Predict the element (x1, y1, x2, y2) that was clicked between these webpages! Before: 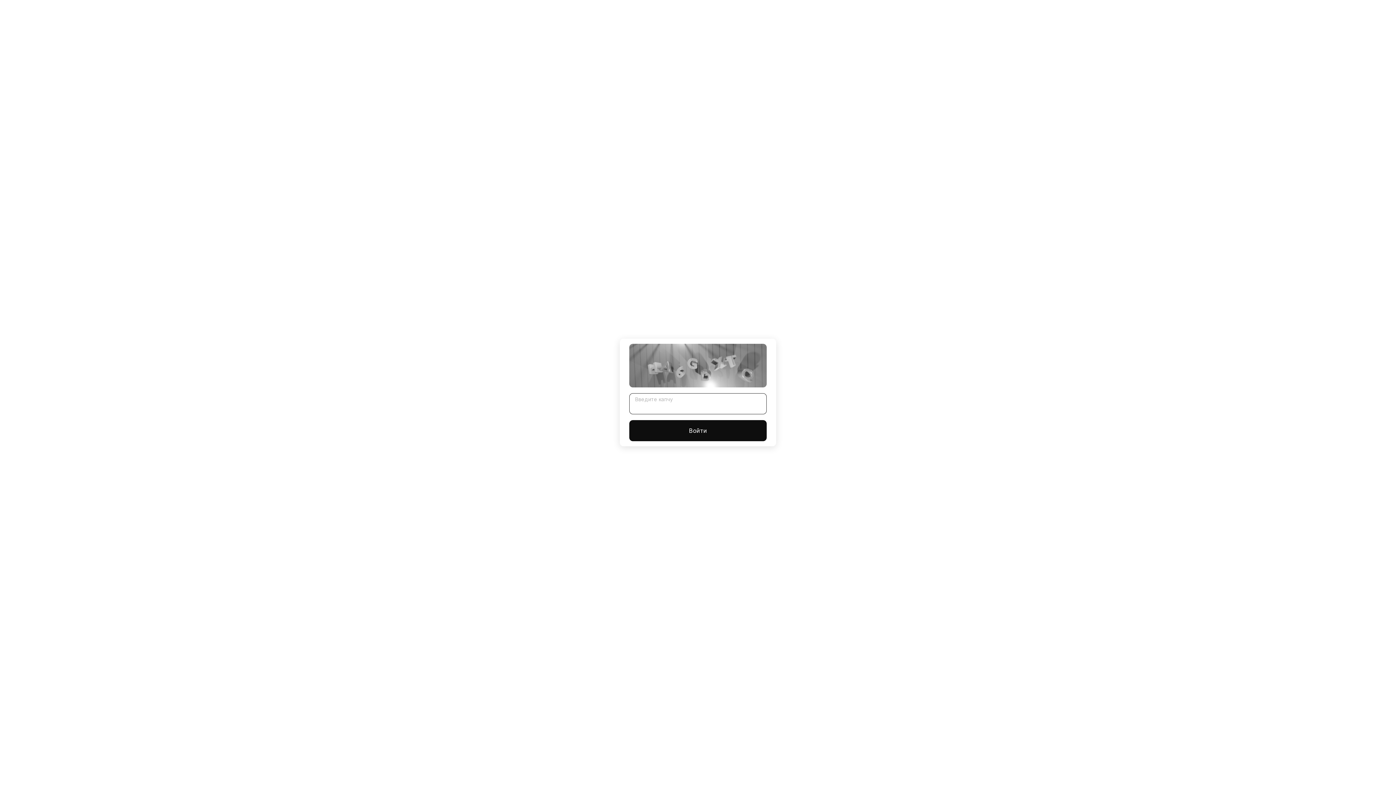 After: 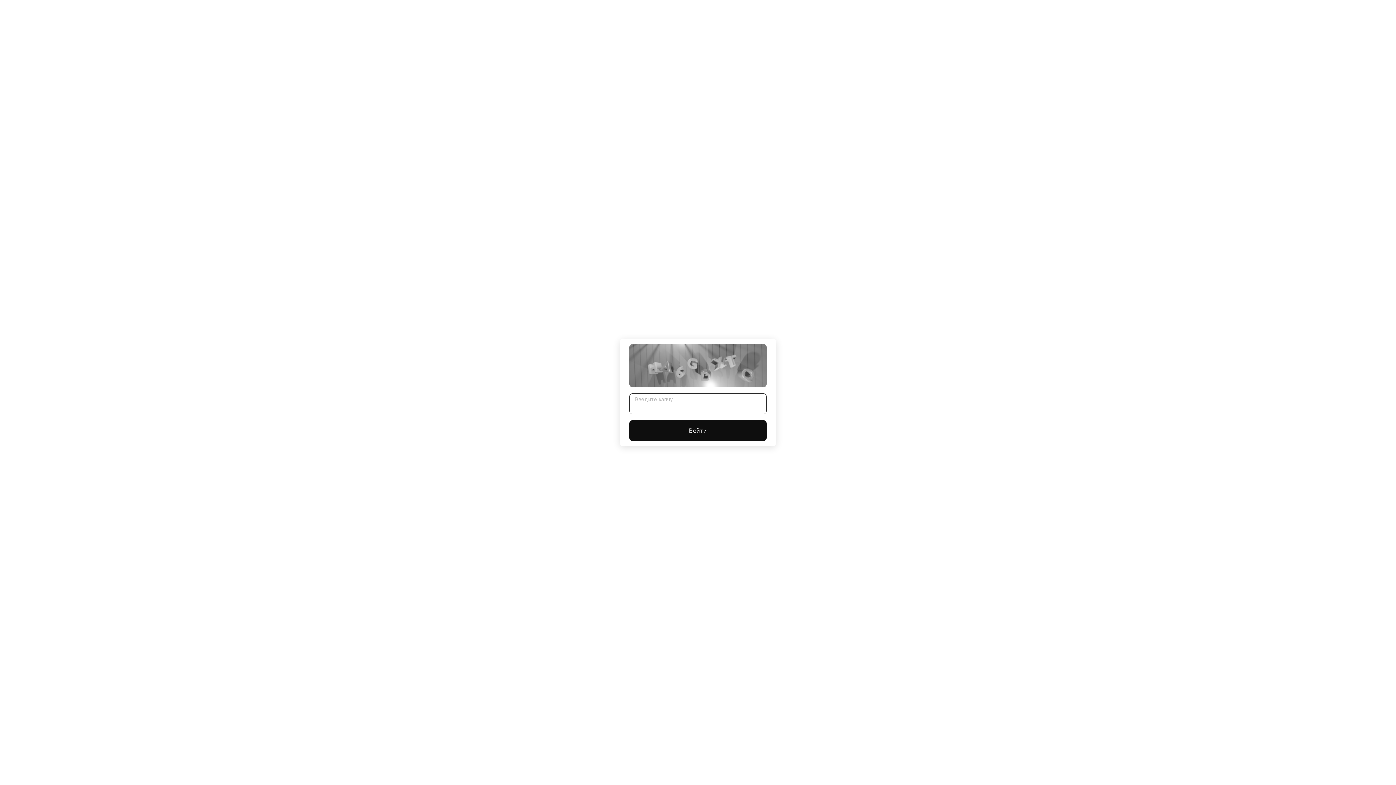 Action: label: Войти bbox: (629, 420, 766, 441)